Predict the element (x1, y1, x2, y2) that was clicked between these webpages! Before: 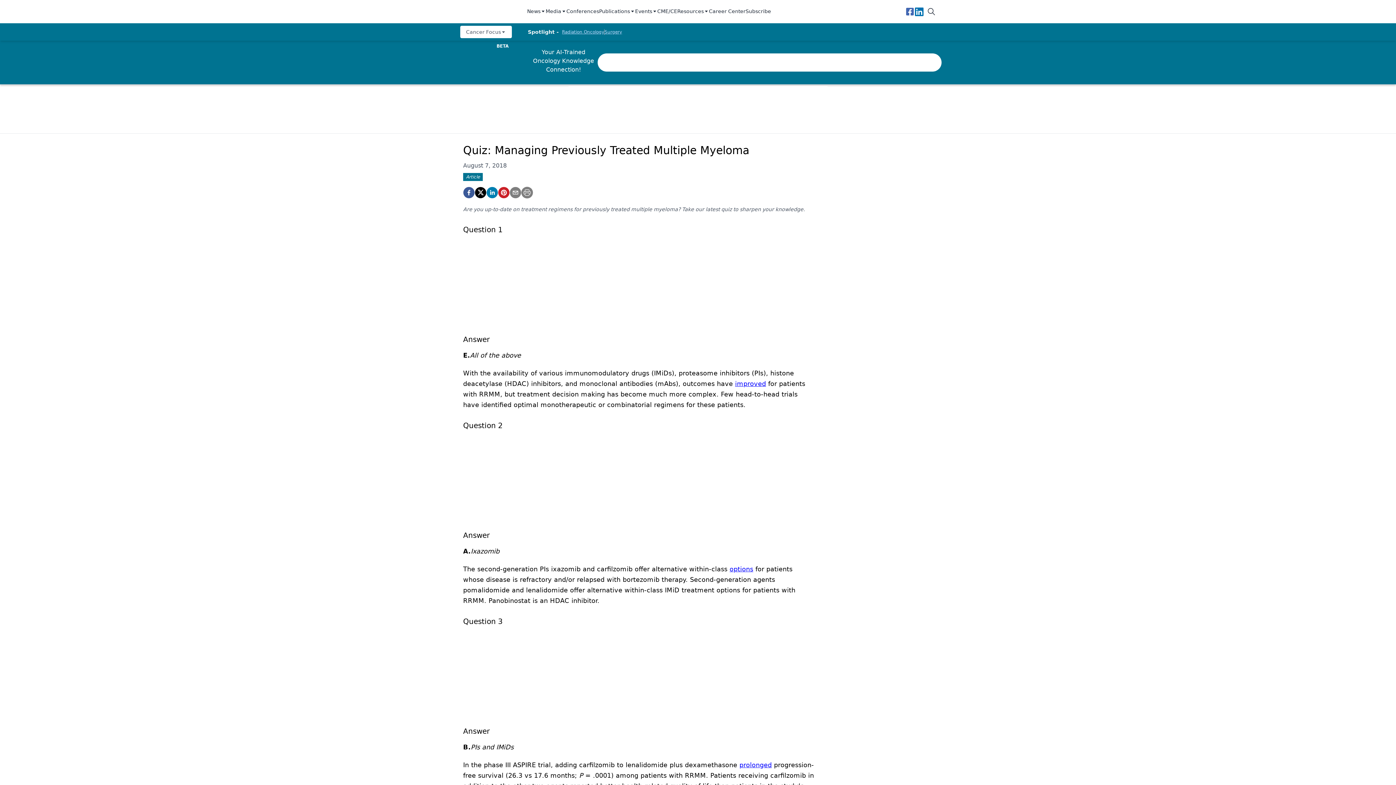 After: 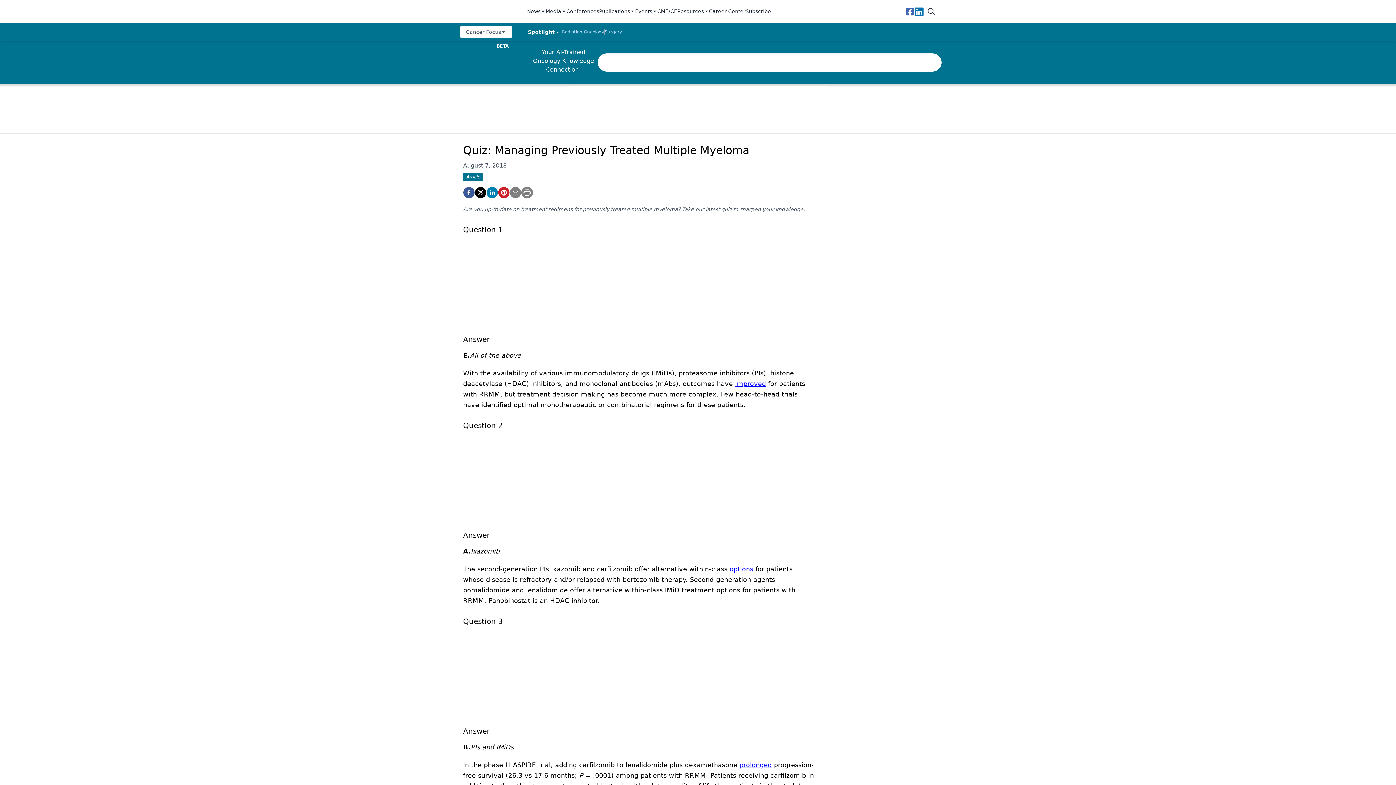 Action: bbox: (709, 7, 745, 15) label: Career Center